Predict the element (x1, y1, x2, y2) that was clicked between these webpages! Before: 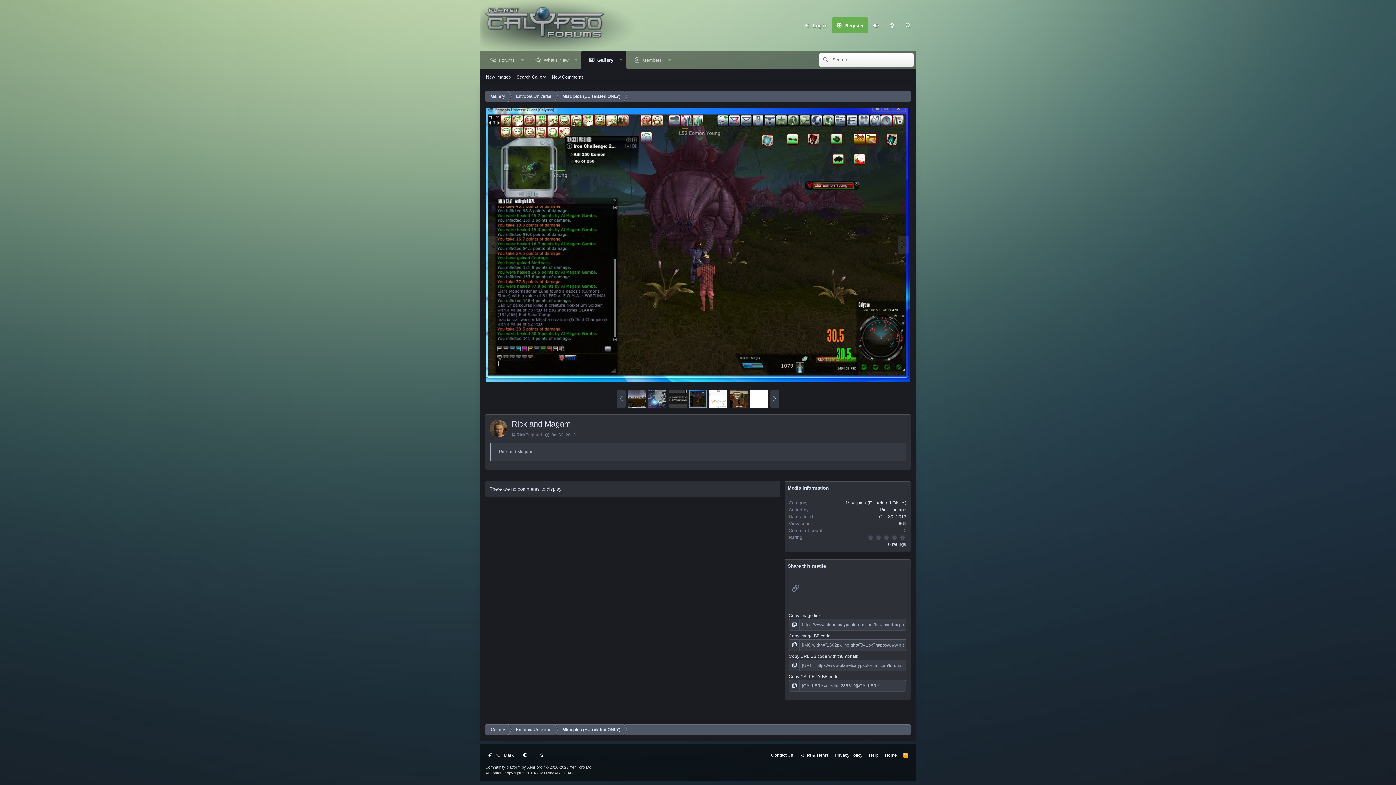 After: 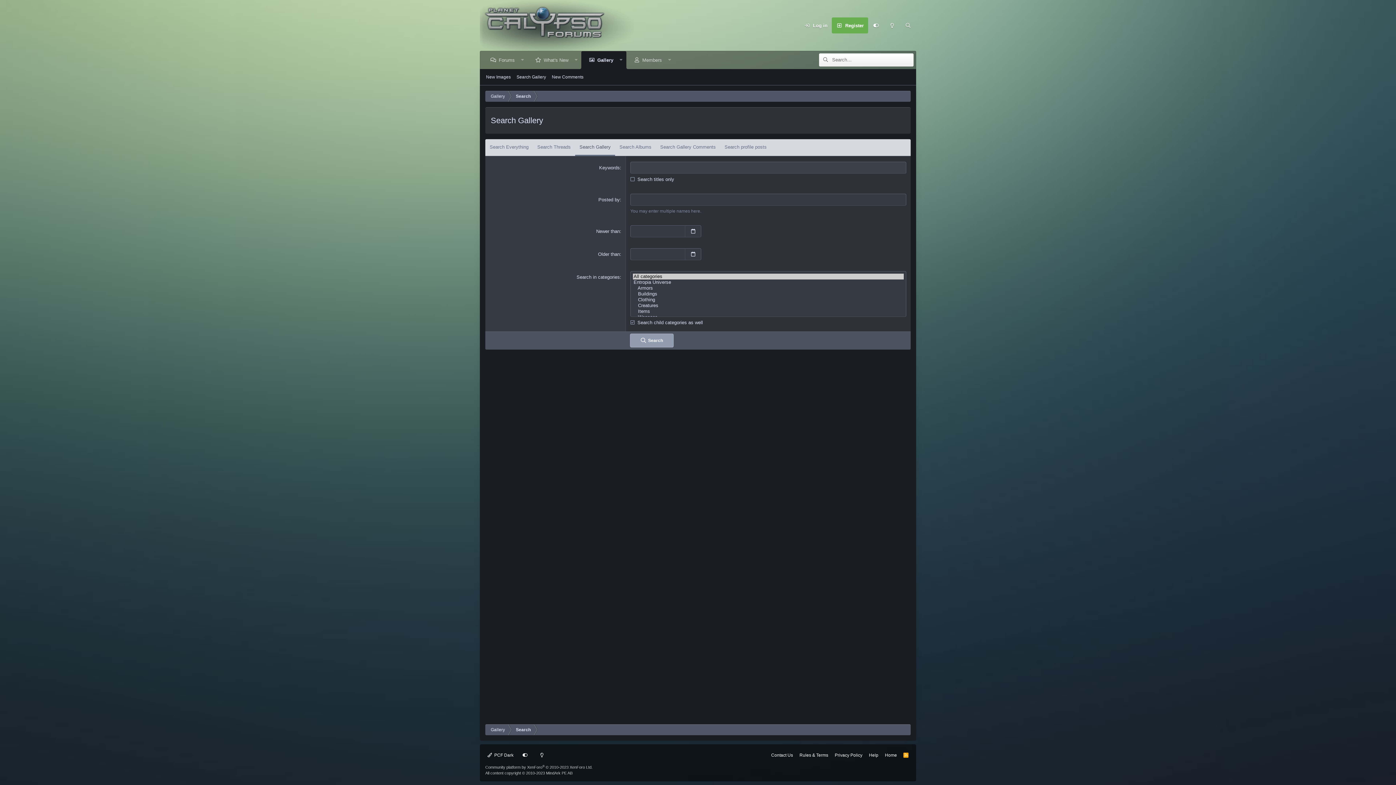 Action: label: Search Gallery bbox: (513, 71, 549, 82)